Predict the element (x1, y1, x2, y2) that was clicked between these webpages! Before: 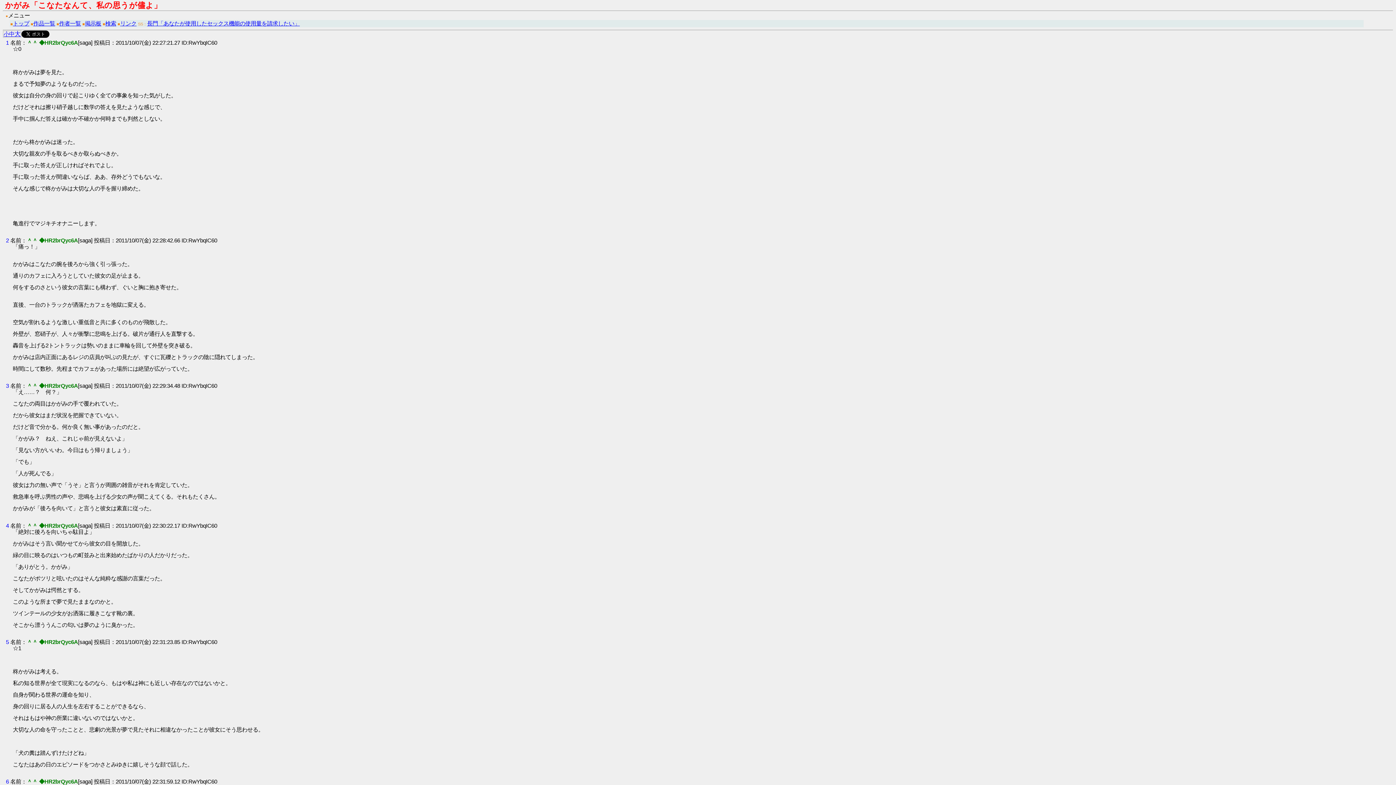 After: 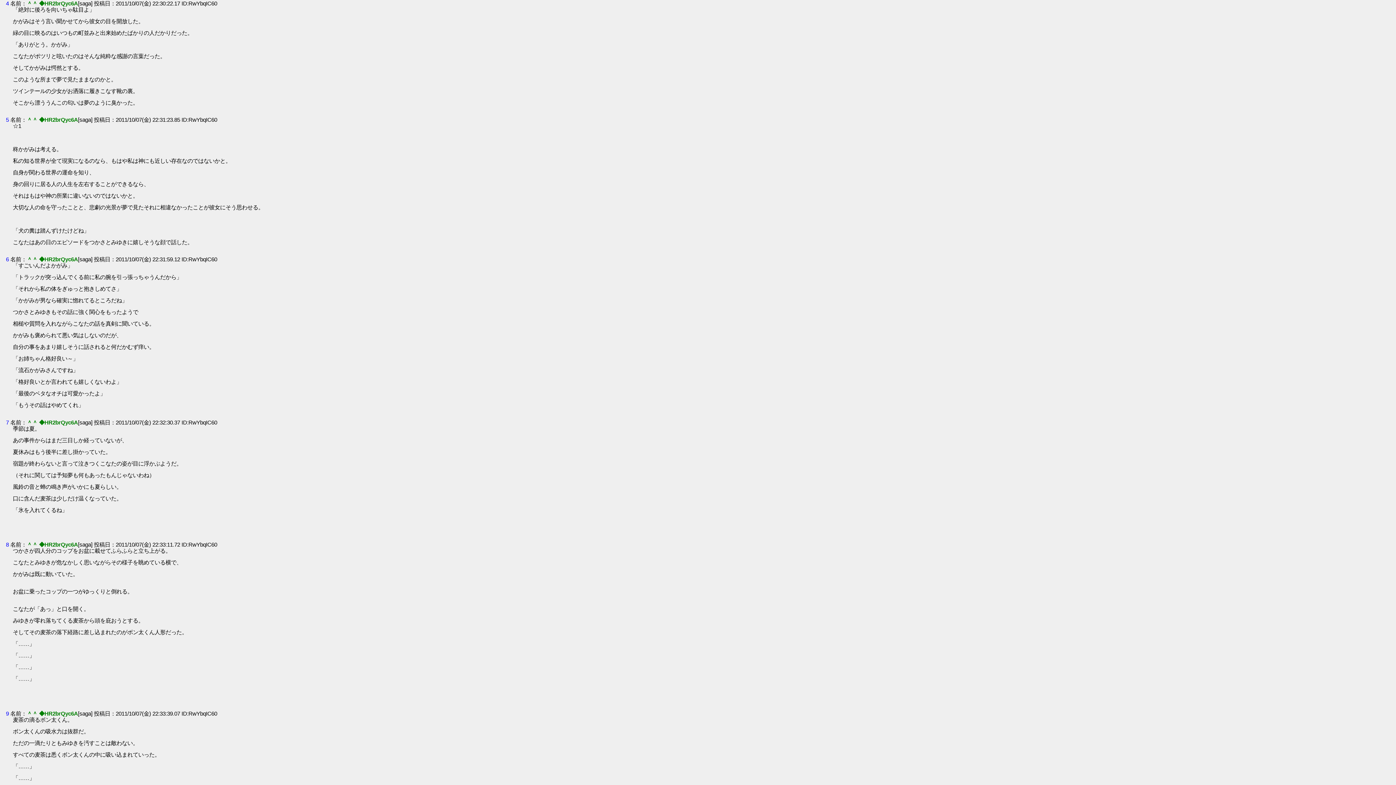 Action: bbox: (5, 522, 8, 528) label: 4